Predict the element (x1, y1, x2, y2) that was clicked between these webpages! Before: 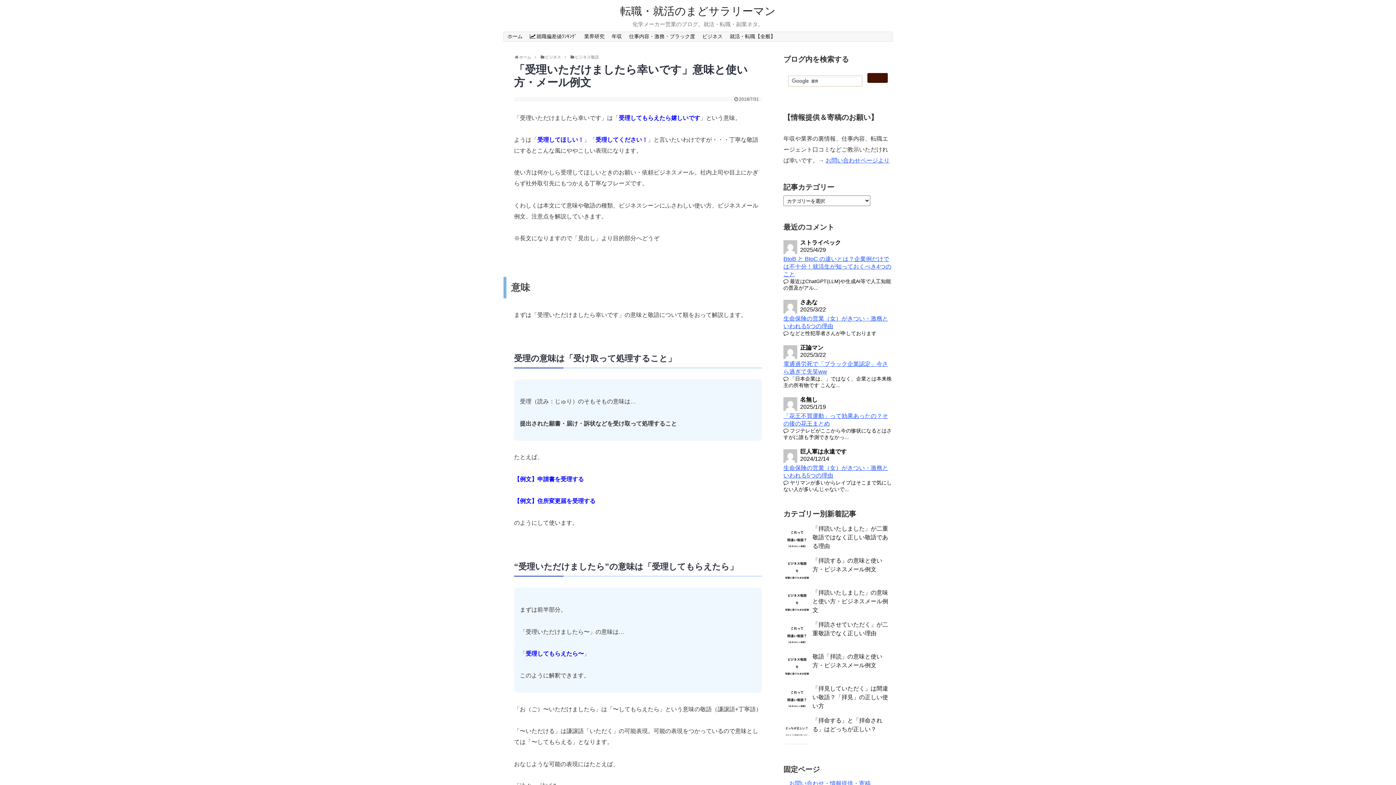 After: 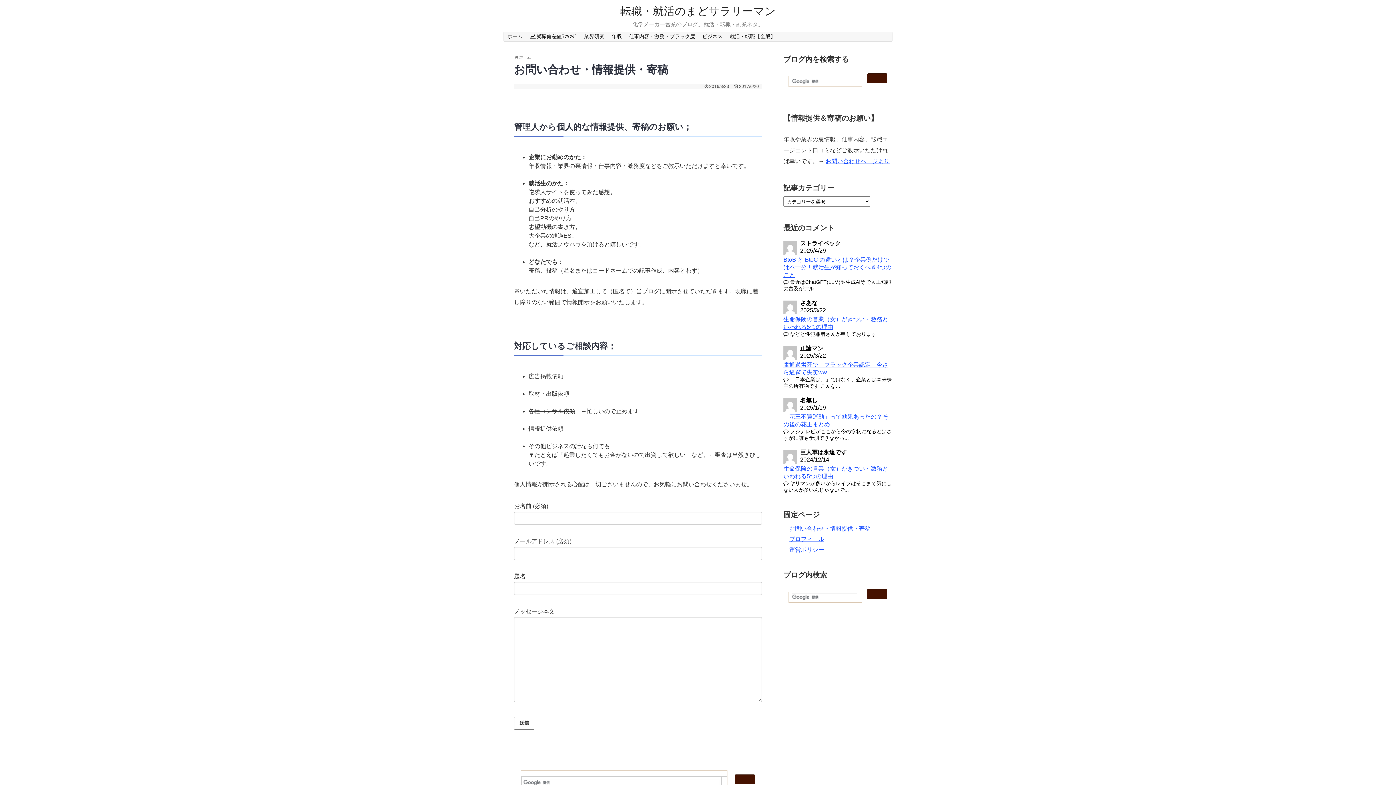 Action: label: お問い合わせページより bbox: (825, 157, 889, 163)